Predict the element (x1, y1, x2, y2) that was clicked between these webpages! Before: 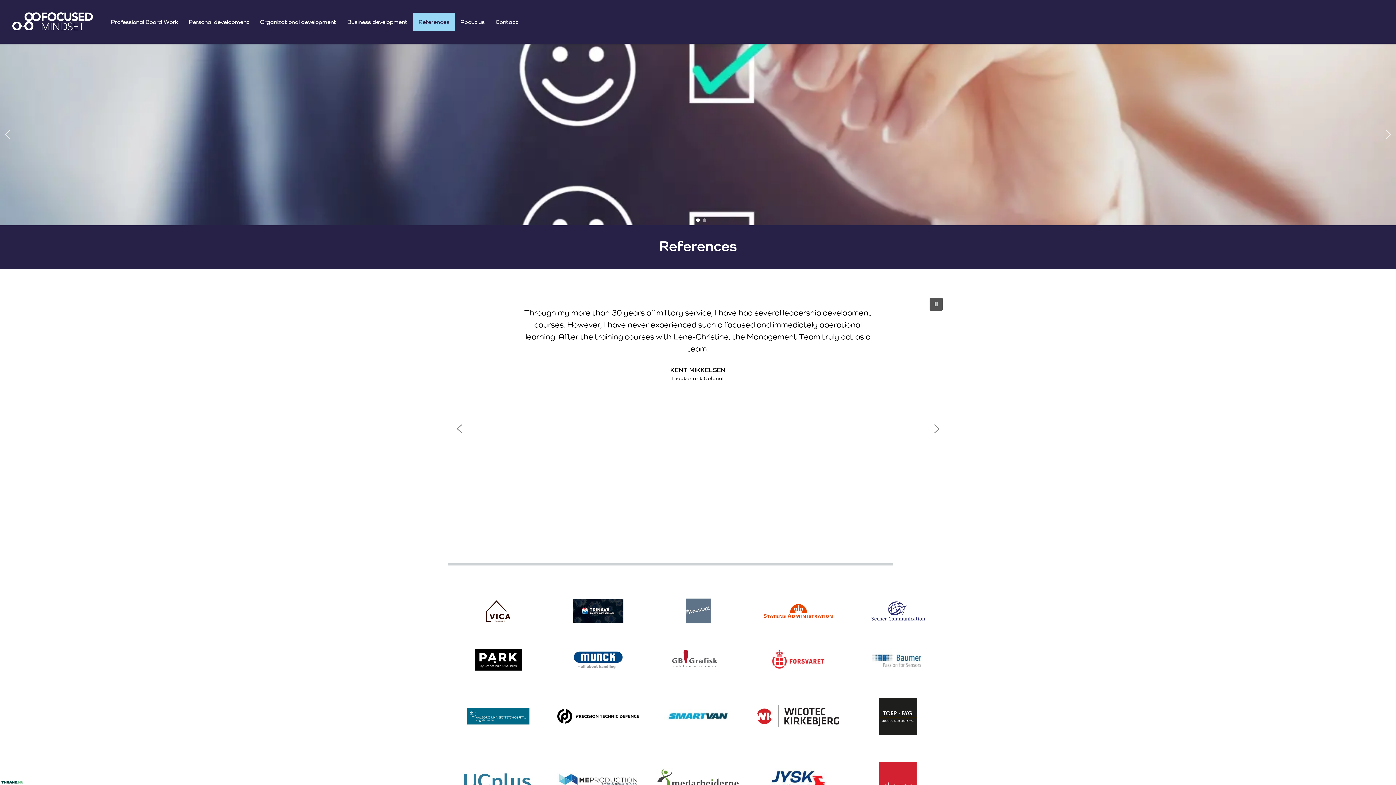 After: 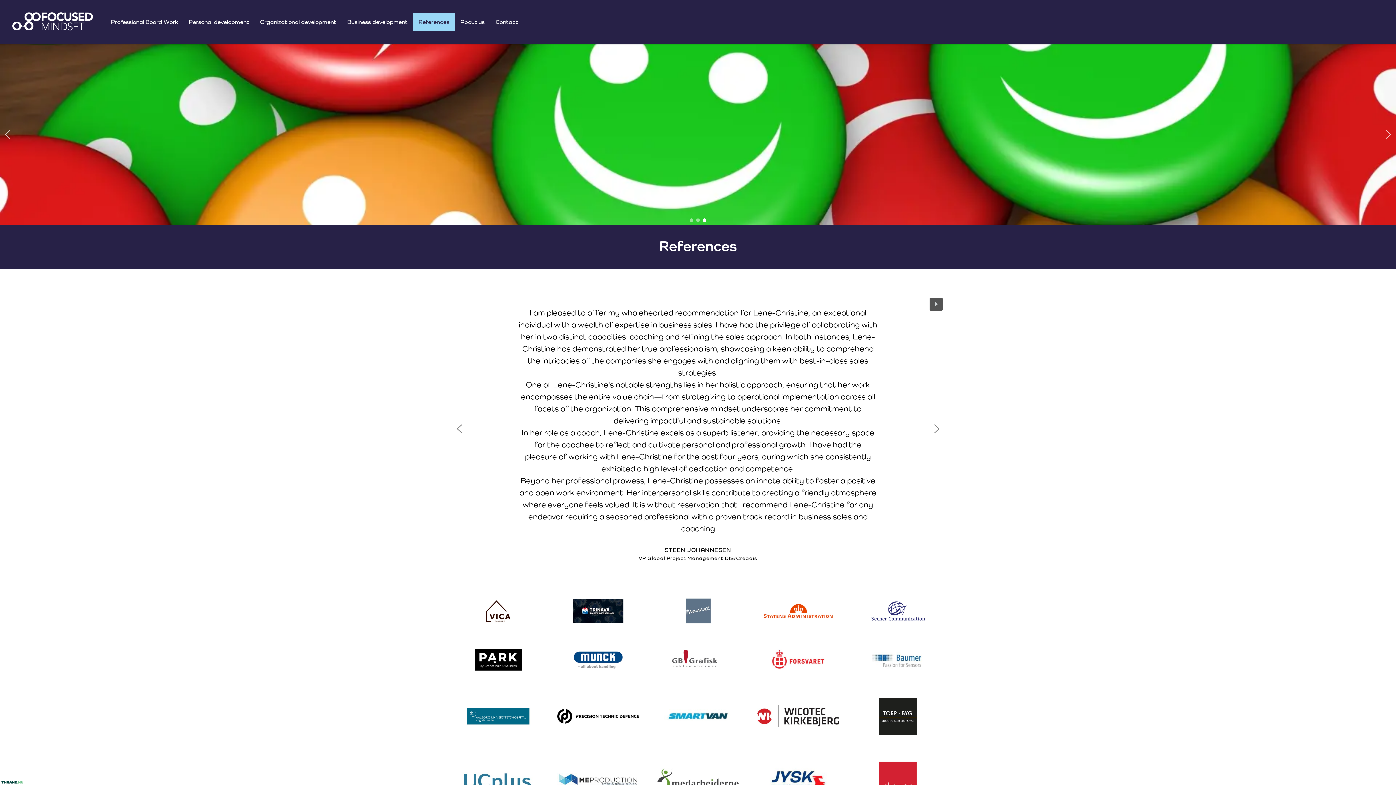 Action: label: Steen Johannesen bbox: (663, 553, 667, 557)